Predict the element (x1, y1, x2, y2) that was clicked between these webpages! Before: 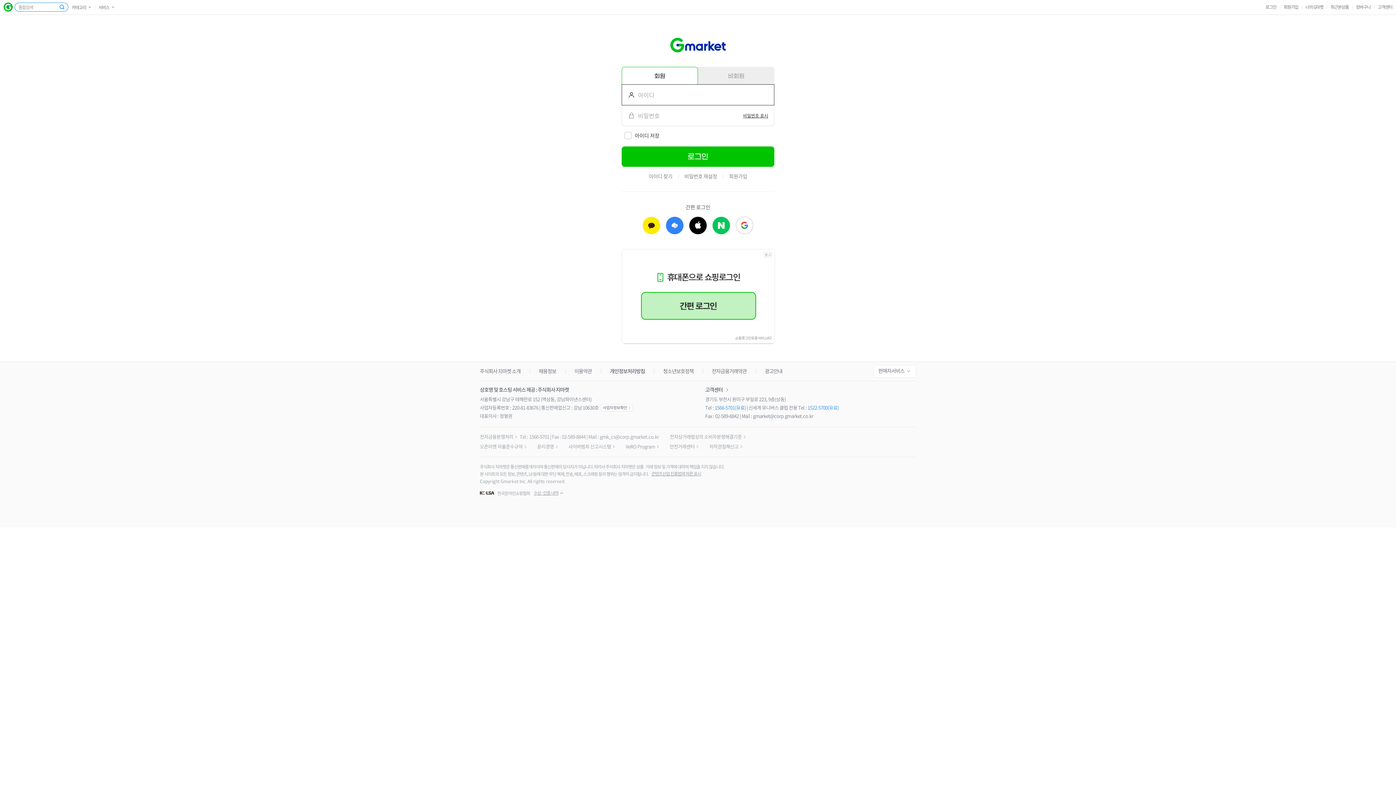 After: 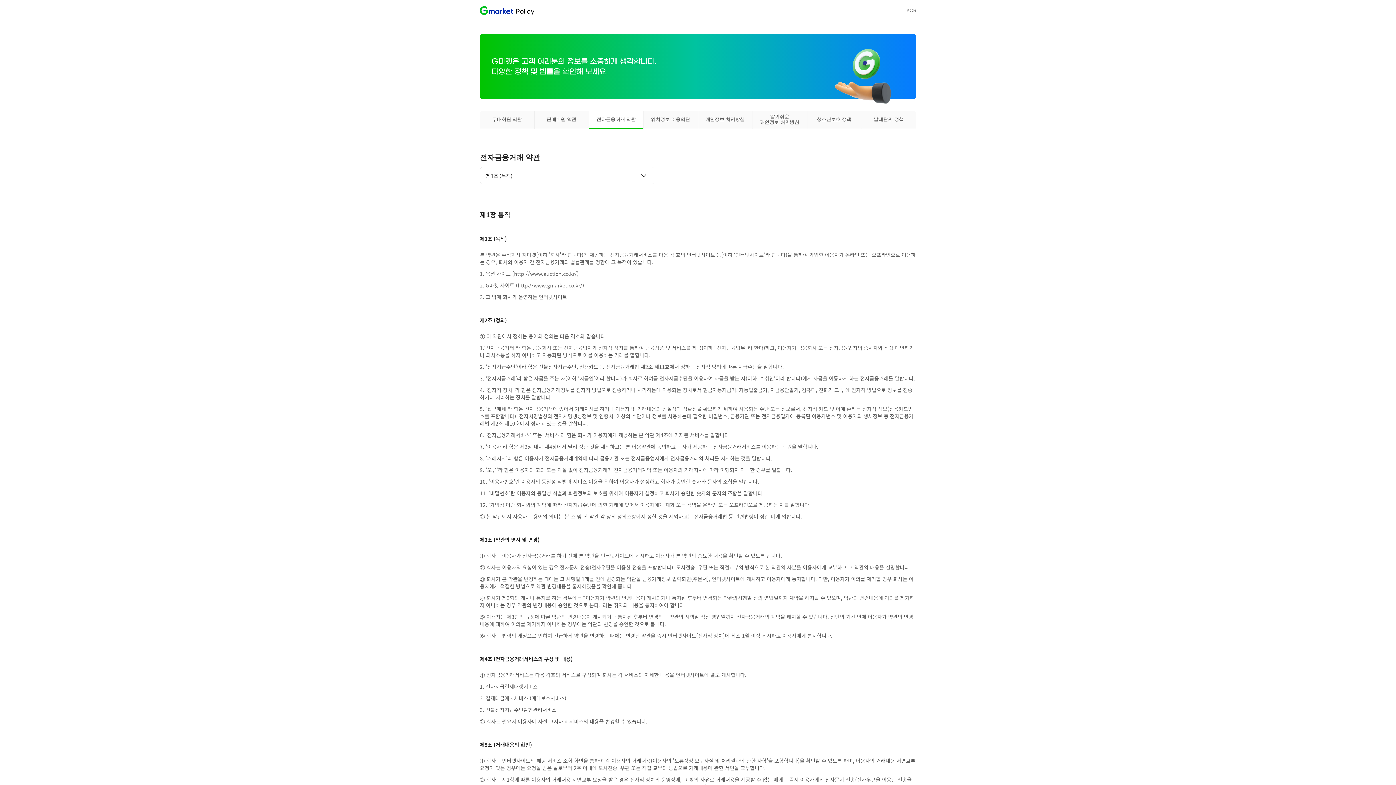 Action: label: 전자금융거래약관 bbox: (712, 367, 746, 374)